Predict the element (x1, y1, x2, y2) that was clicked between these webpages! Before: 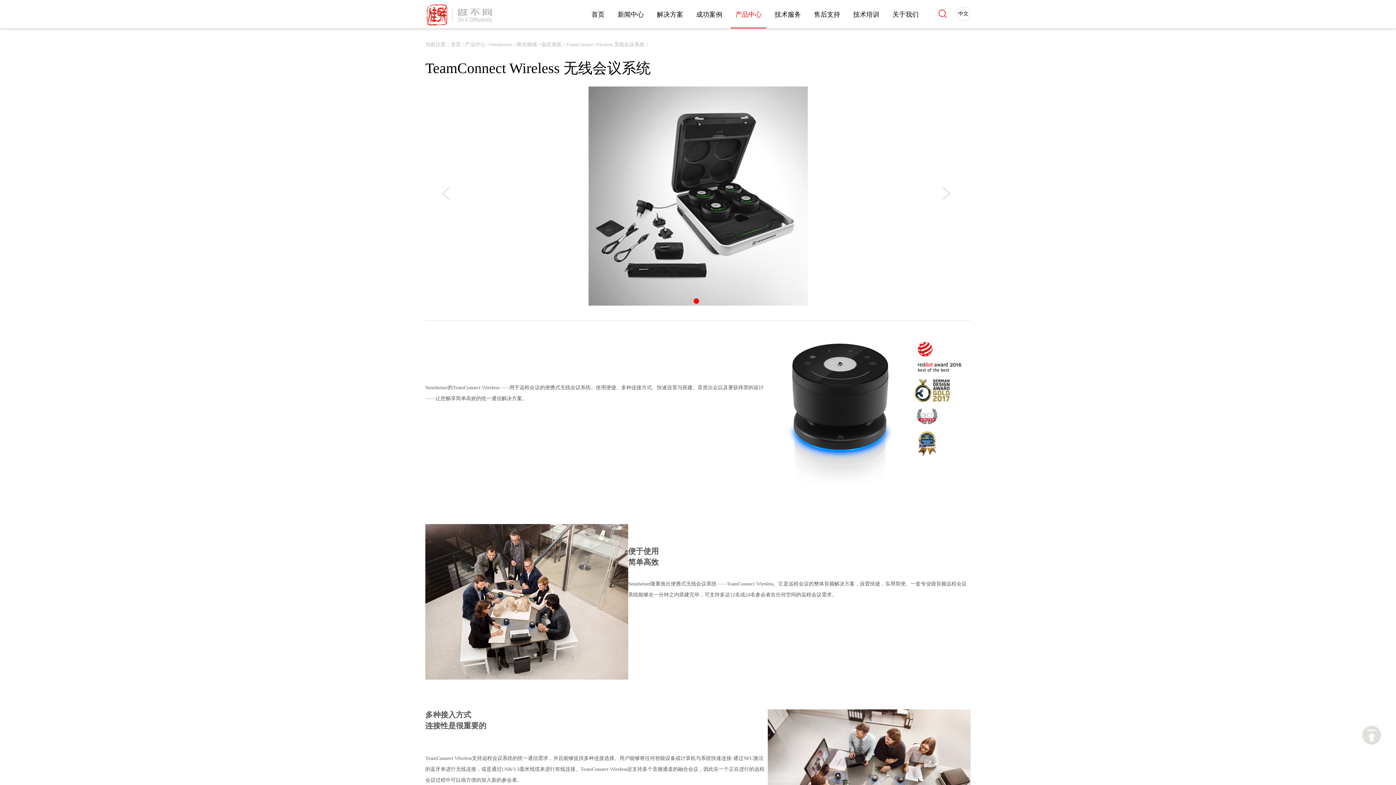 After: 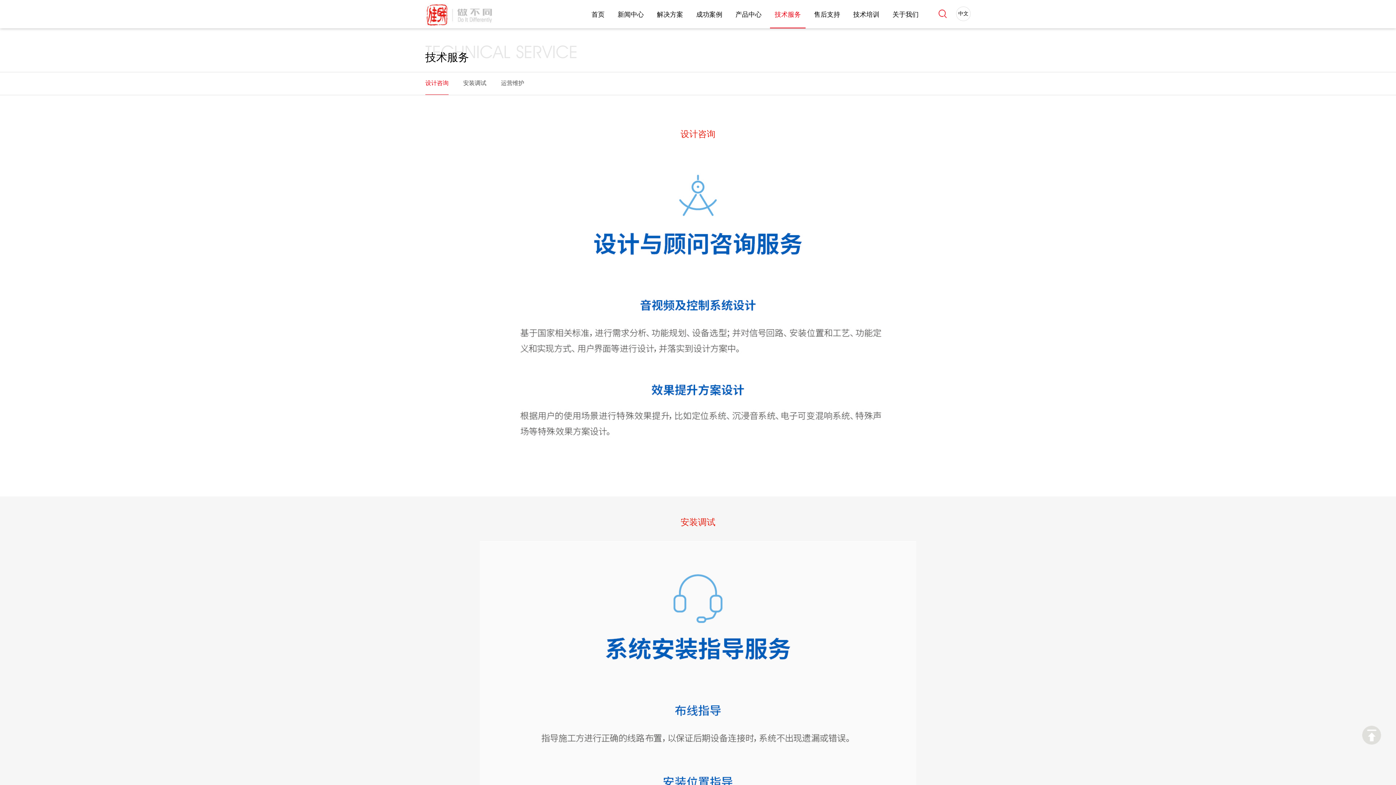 Action: bbox: (770, 10, 805, 28) label: 技术服务
技术服务